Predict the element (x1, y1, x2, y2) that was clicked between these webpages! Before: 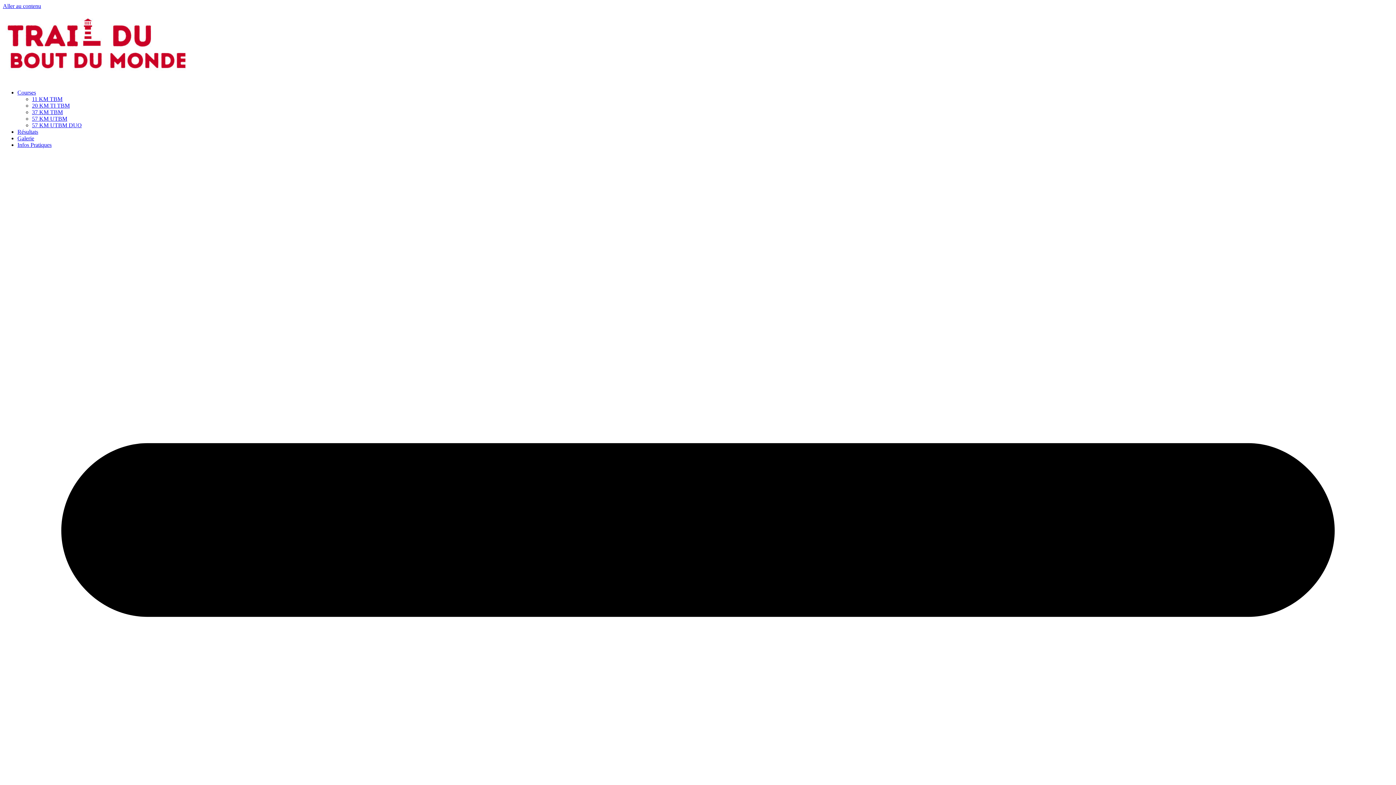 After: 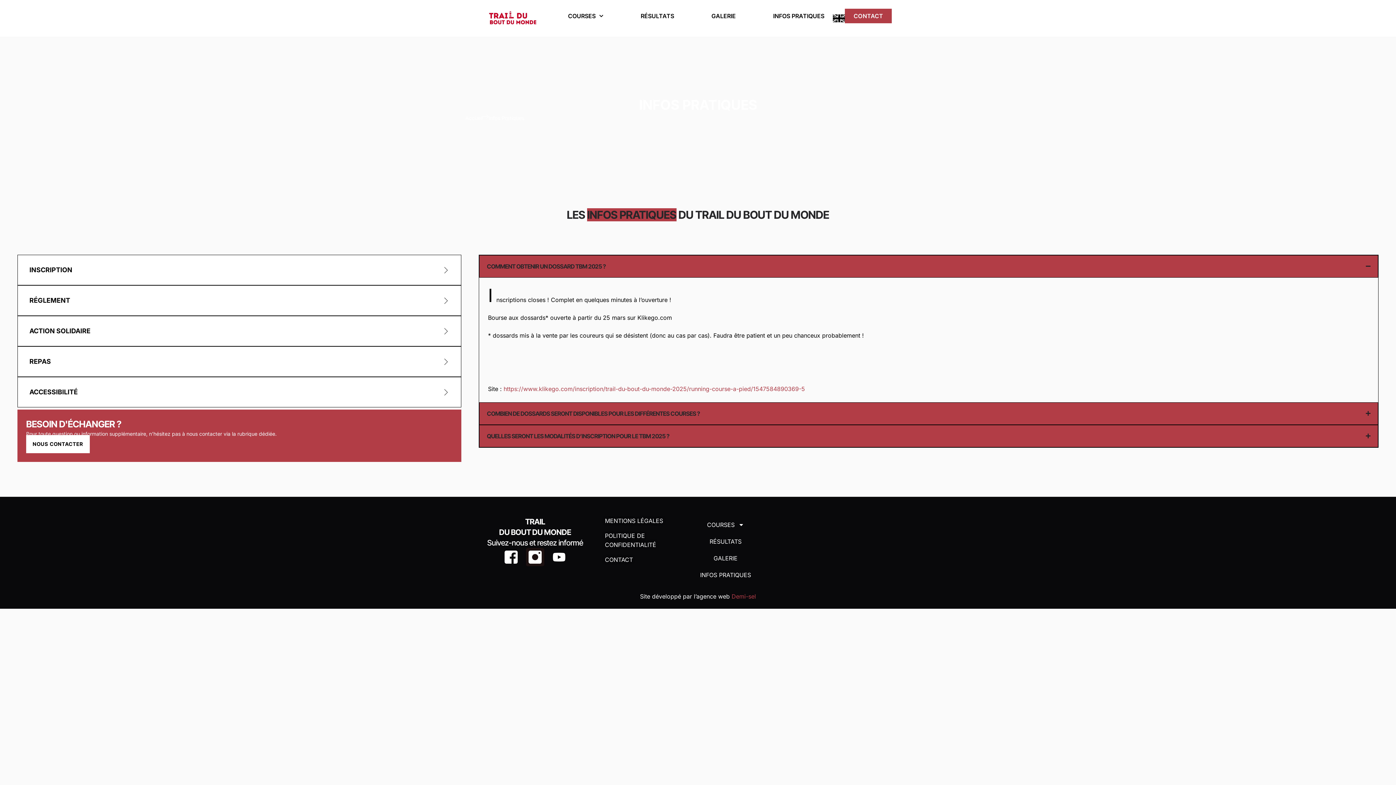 Action: label: Infos Pratiques bbox: (17, 141, 51, 148)